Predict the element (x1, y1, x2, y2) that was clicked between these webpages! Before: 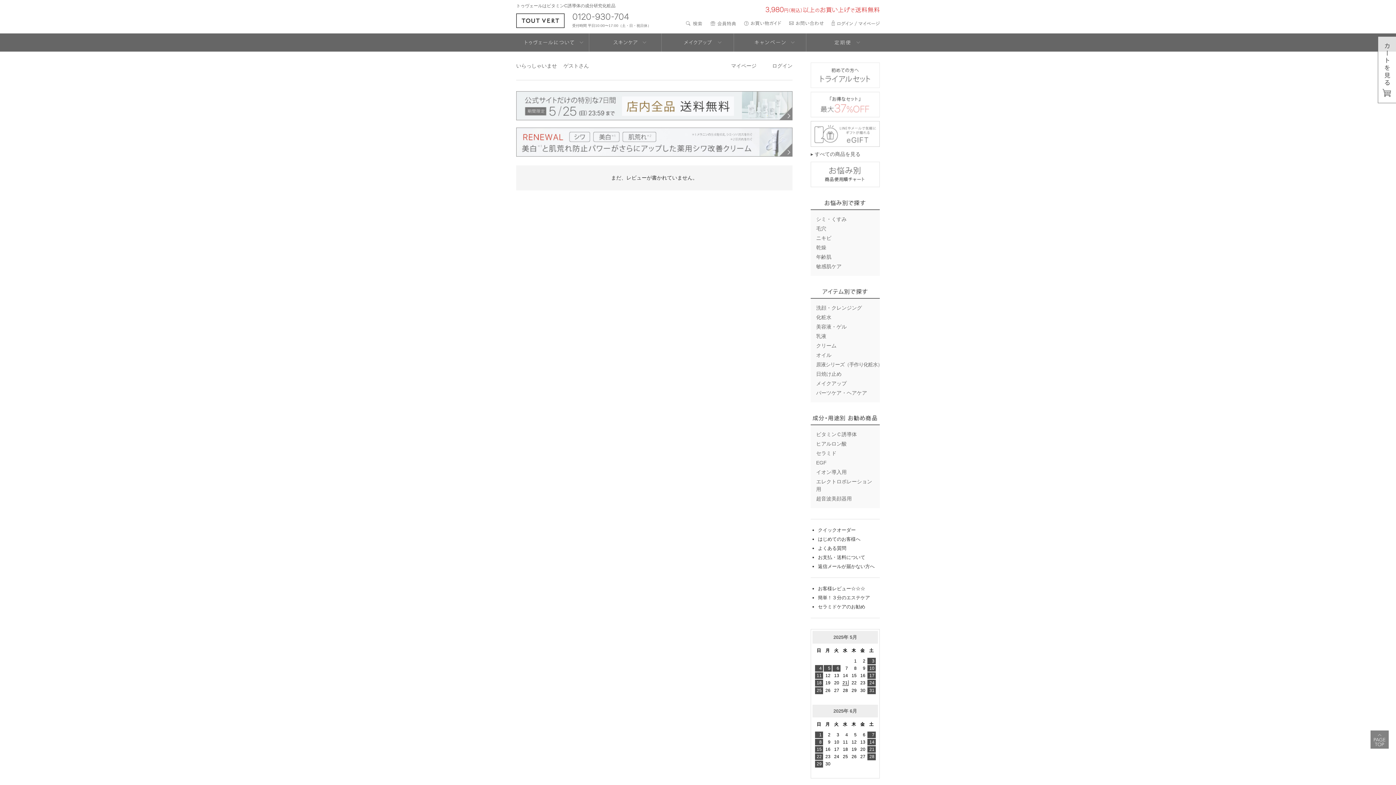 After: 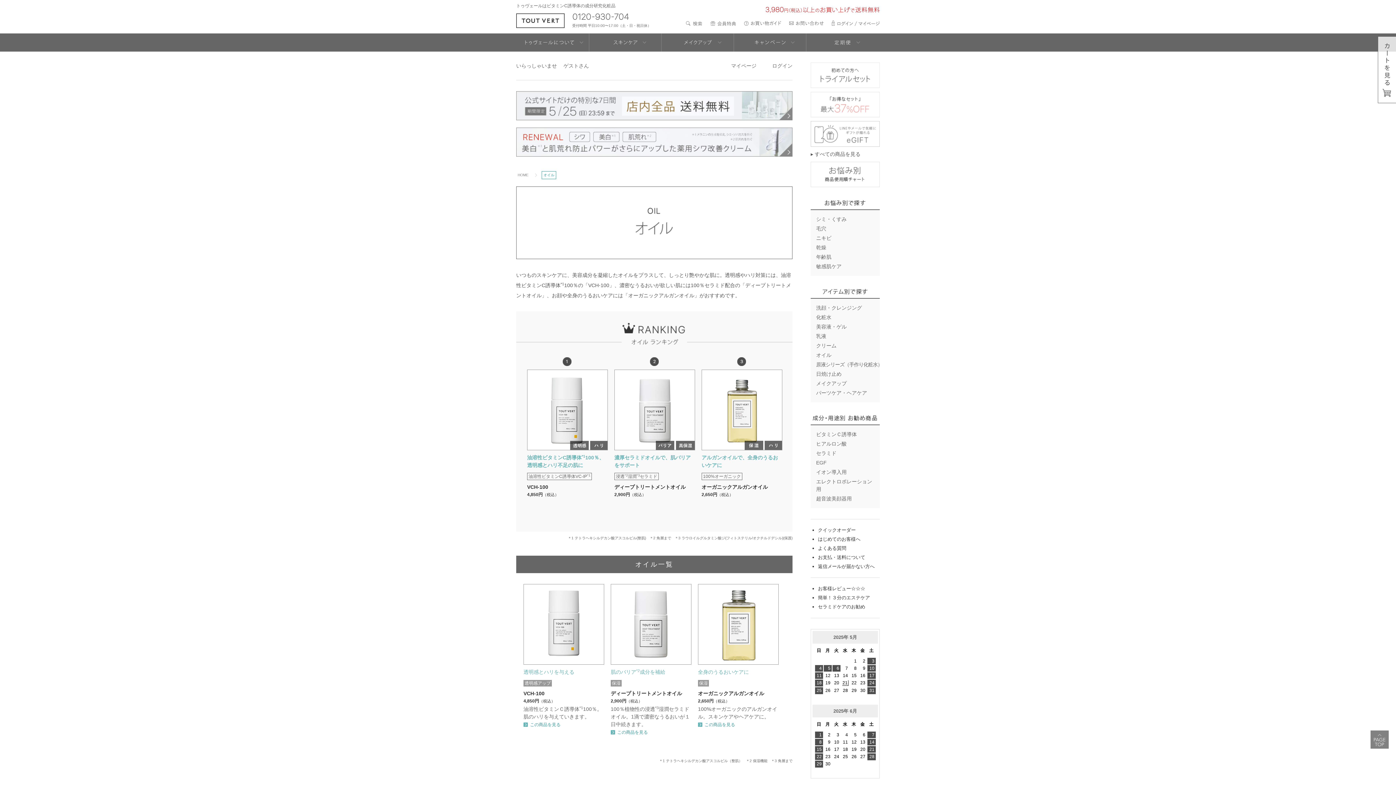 Action: label: オイル bbox: (816, 352, 831, 358)